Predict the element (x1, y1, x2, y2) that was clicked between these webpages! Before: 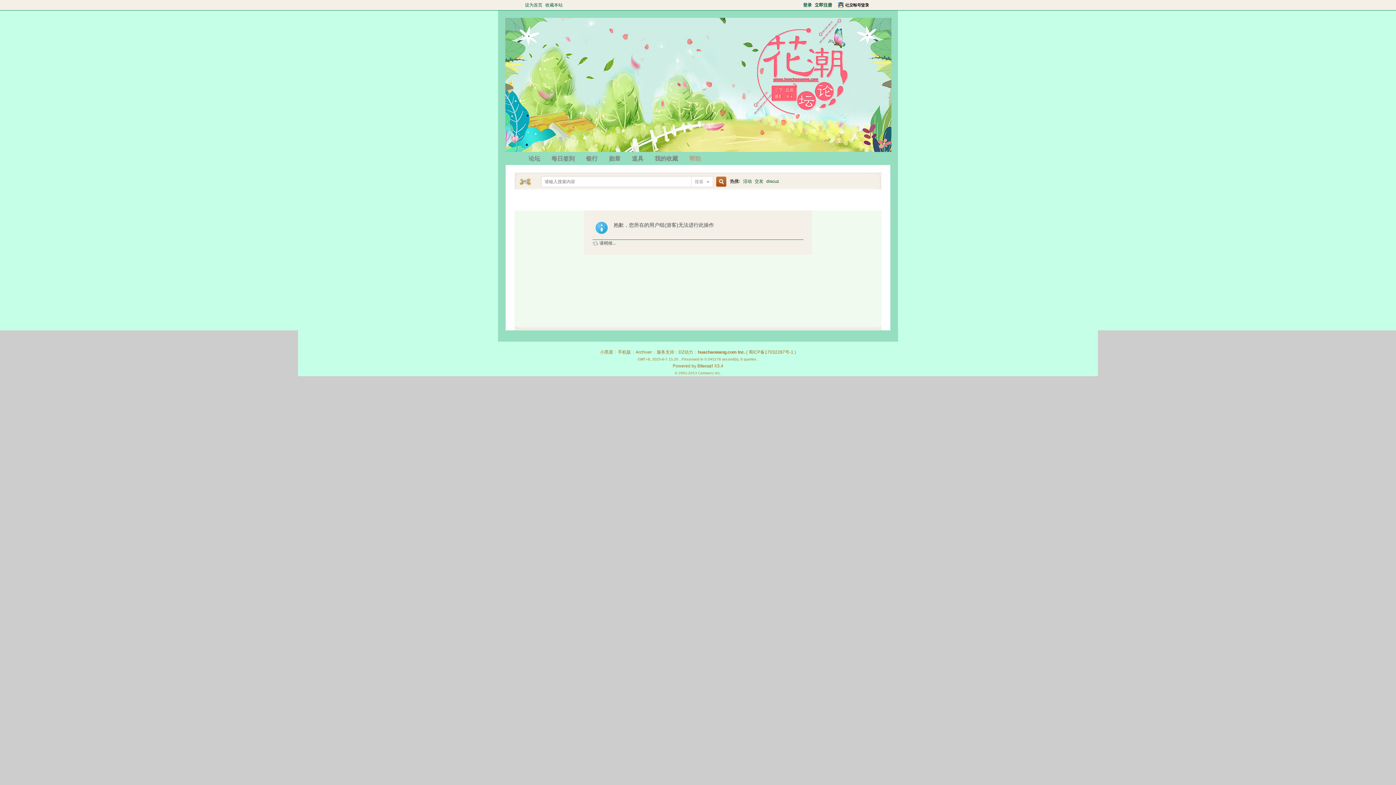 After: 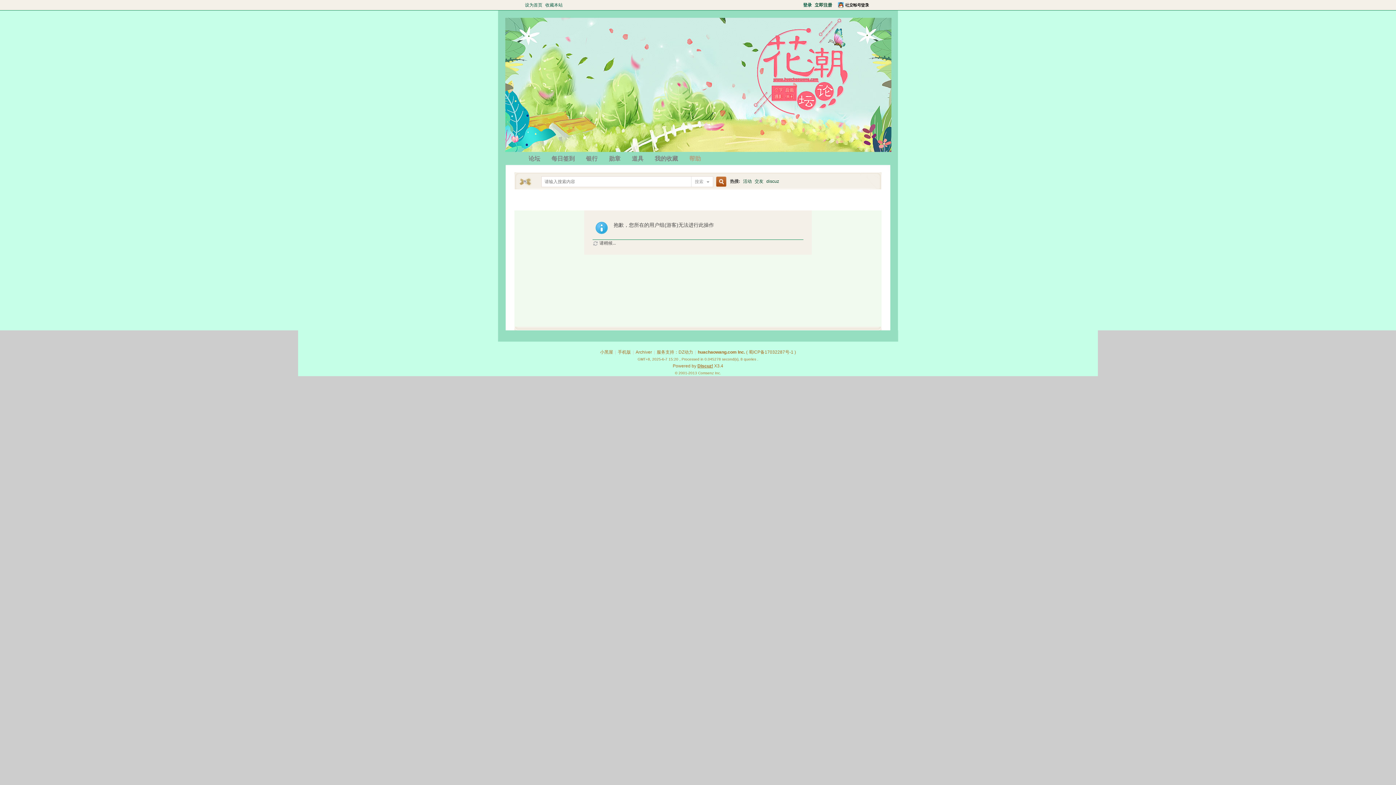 Action: bbox: (697, 363, 713, 368) label: Discuz!